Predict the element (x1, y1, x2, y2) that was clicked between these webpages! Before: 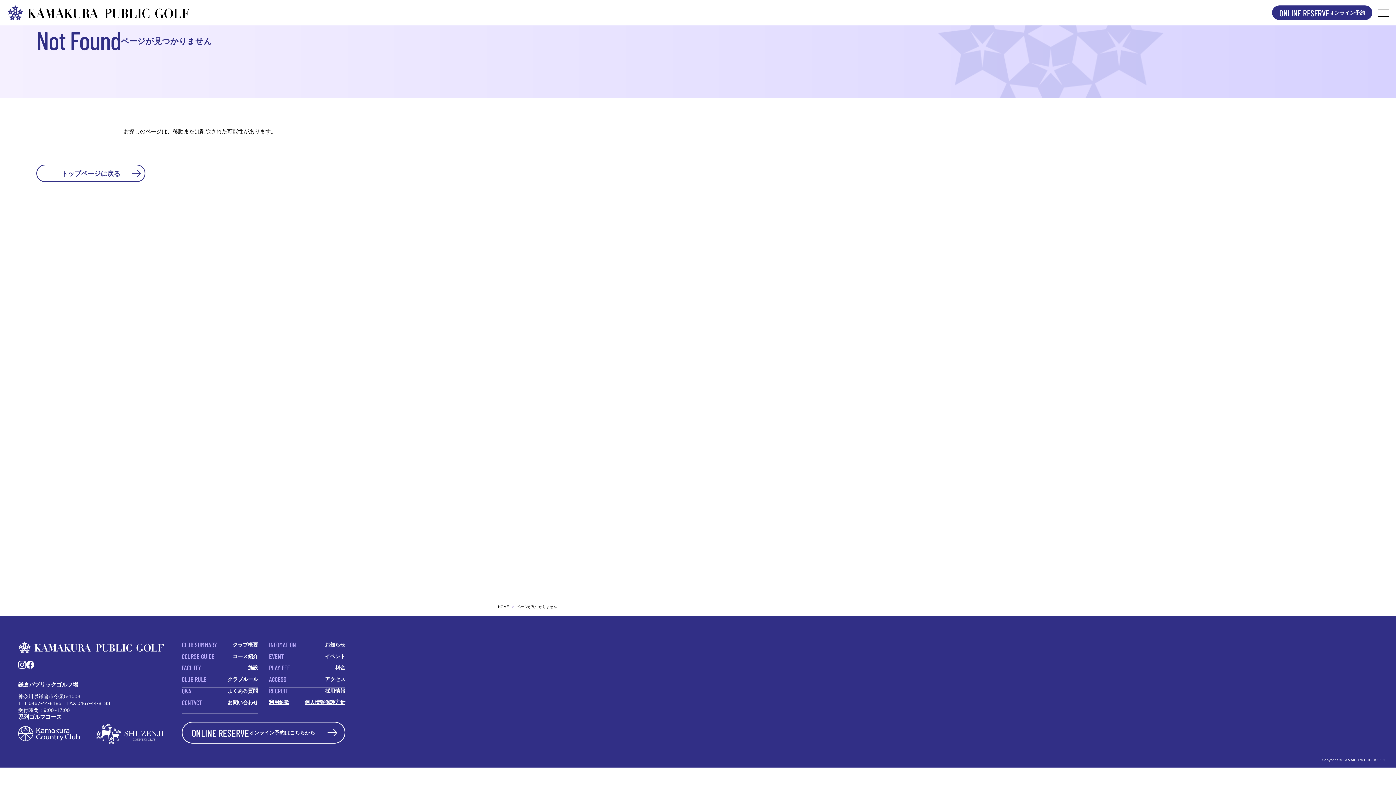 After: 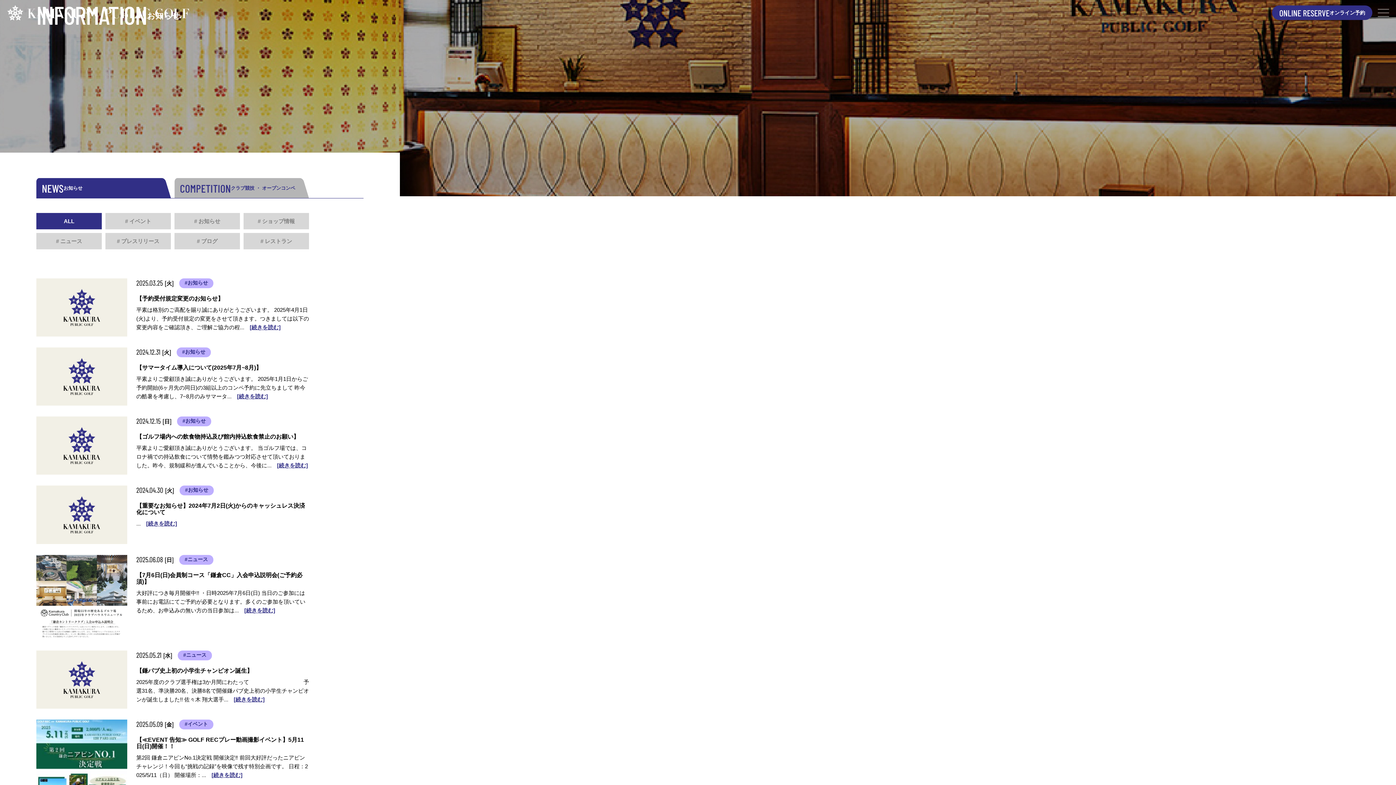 Action: label: INFOMATION
お知らせ bbox: (269, 641, 345, 648)